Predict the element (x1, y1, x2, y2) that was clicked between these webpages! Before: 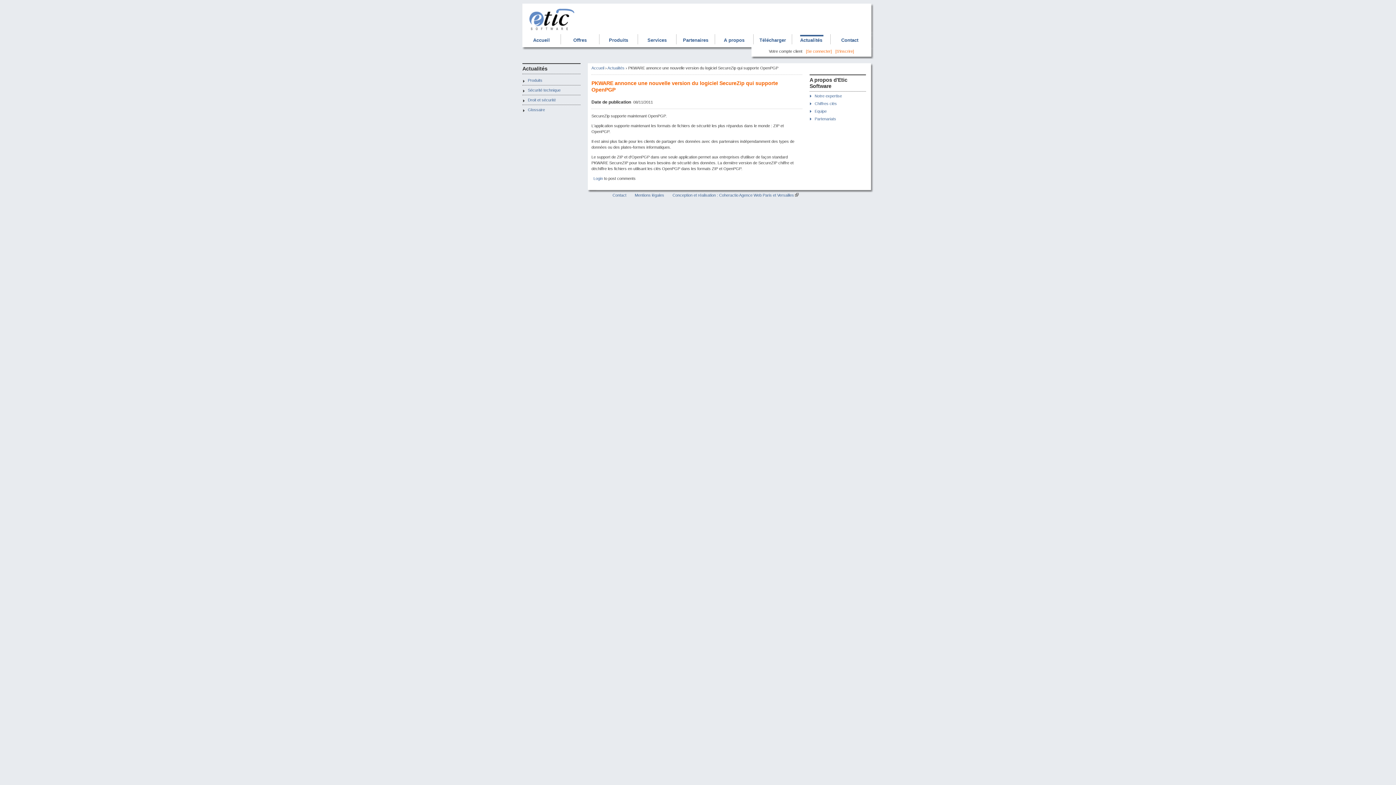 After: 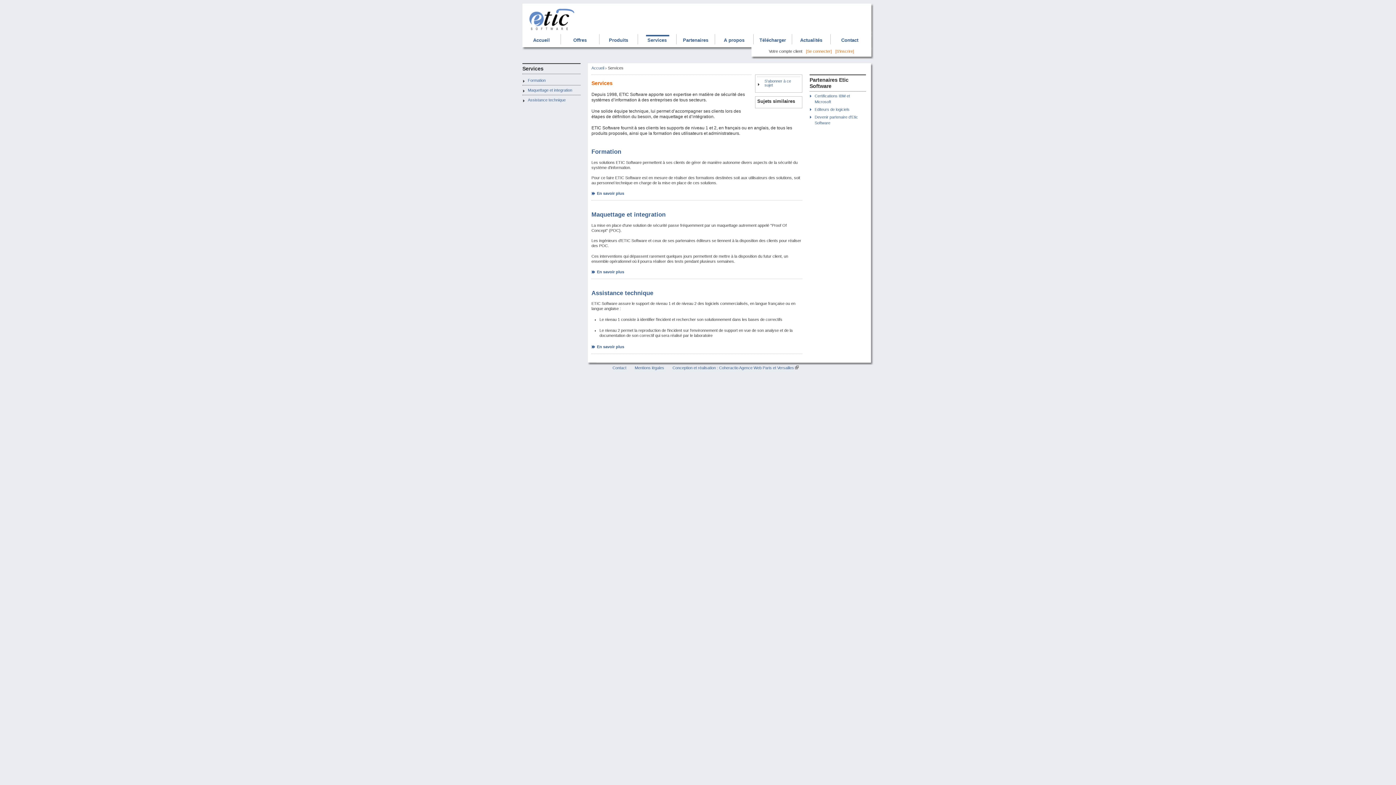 Action: bbox: (638, 34, 676, 44) label: Services